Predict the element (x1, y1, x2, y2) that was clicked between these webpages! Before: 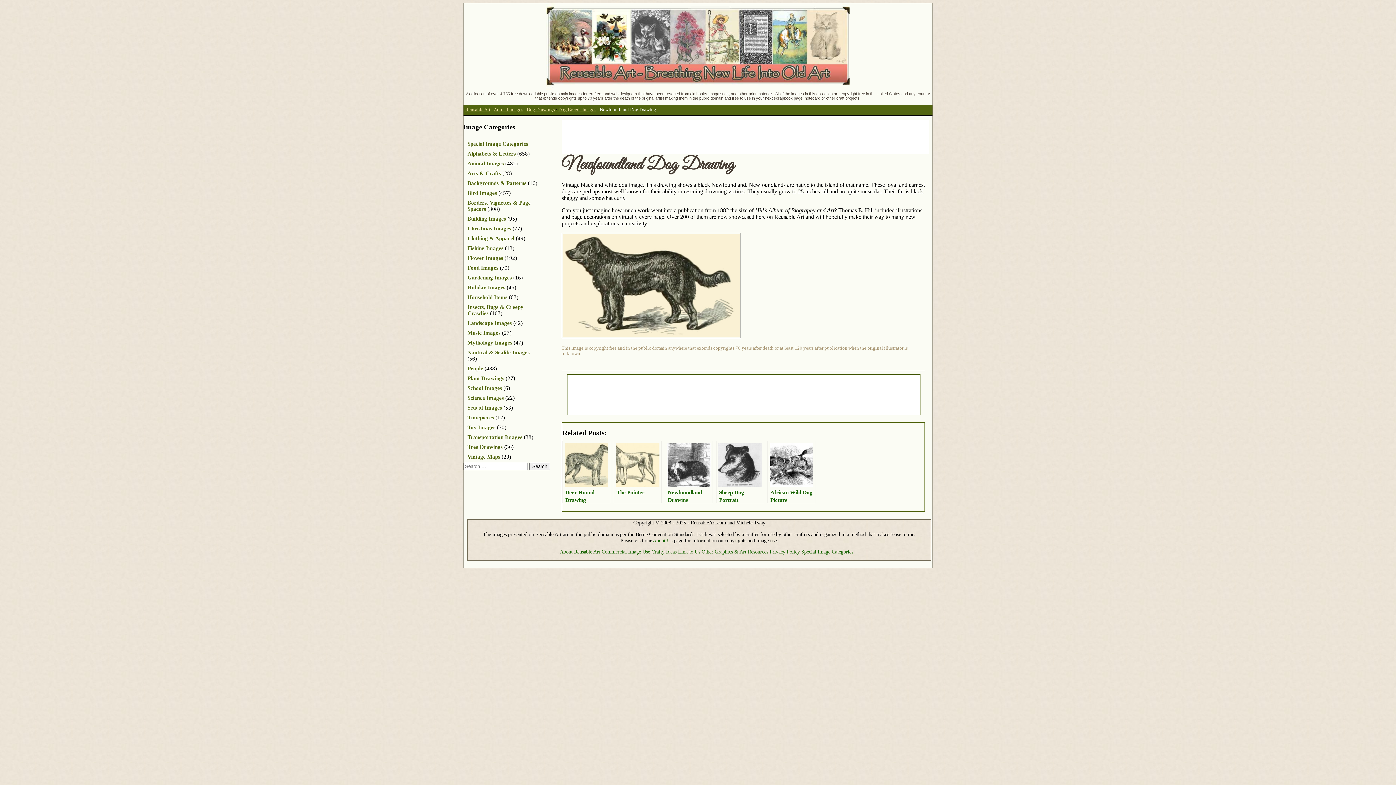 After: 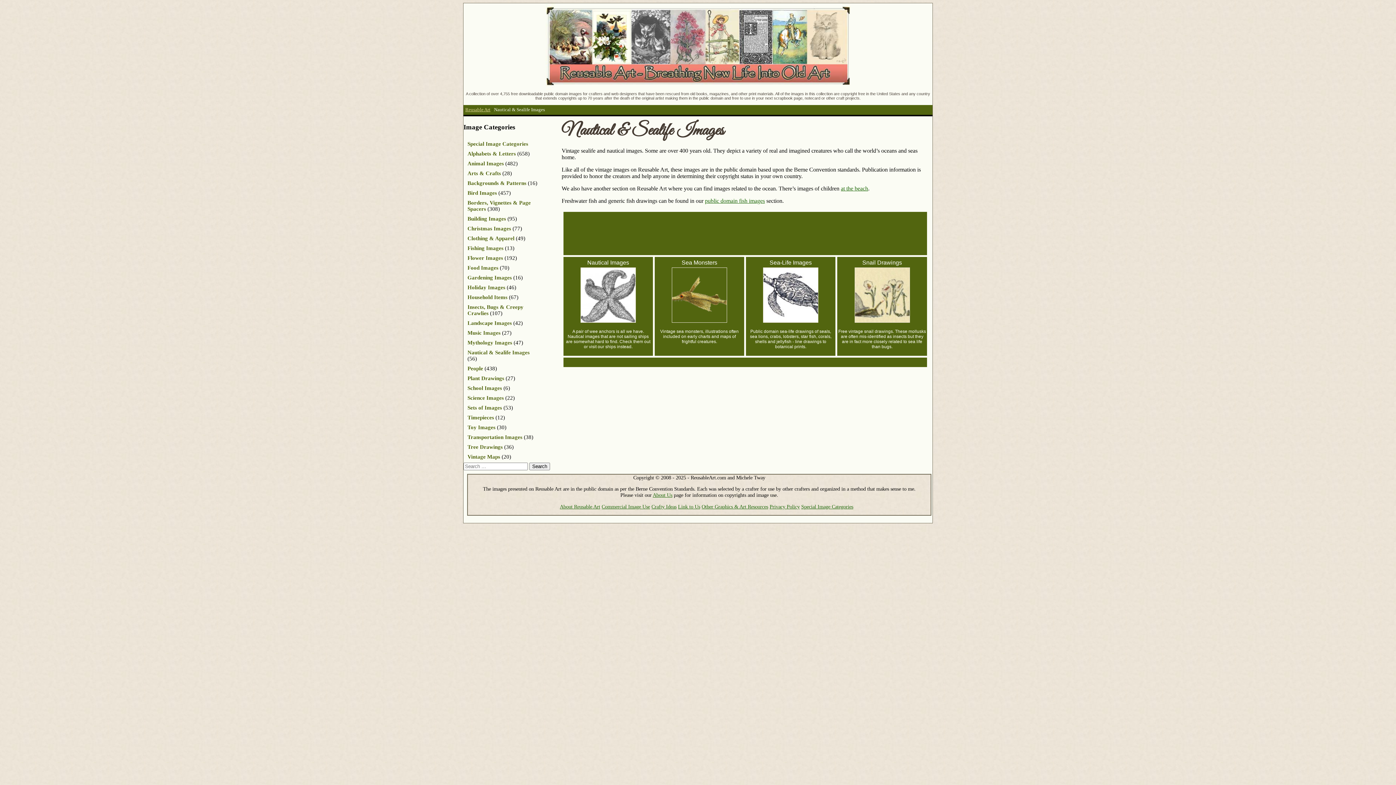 Action: bbox: (467, 349, 529, 355) label: Nautical & Sealife Images